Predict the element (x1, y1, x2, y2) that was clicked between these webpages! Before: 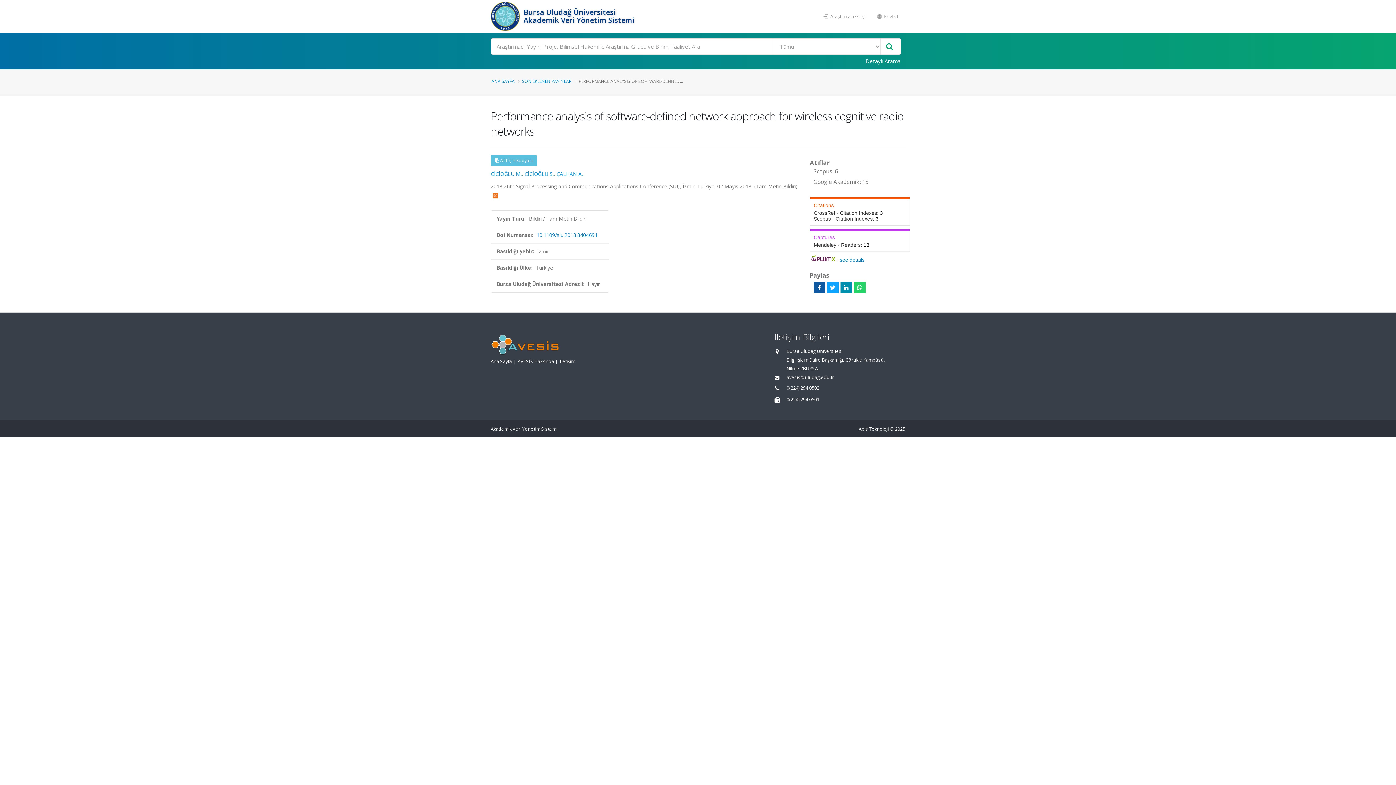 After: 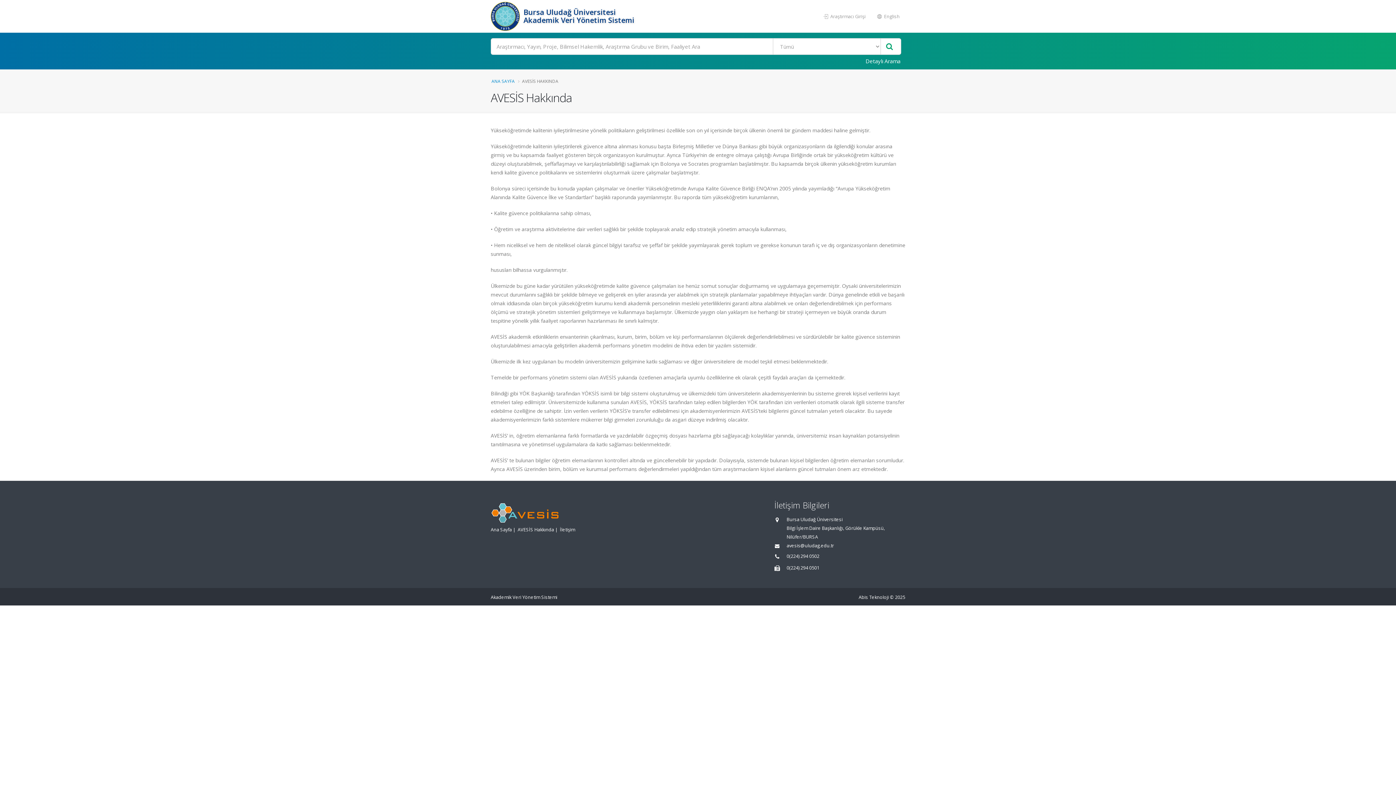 Action: bbox: (517, 358, 554, 364) label: AVESİS Hakkında